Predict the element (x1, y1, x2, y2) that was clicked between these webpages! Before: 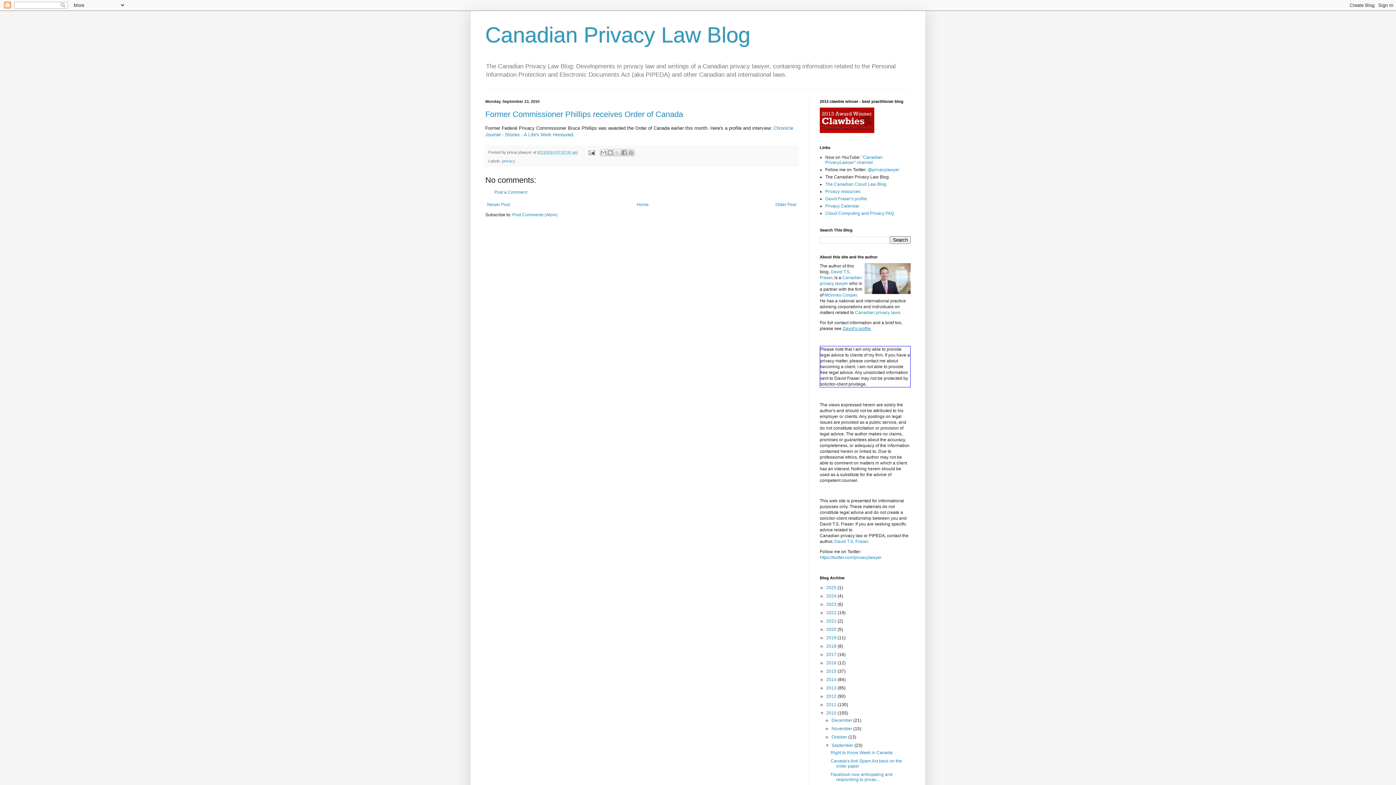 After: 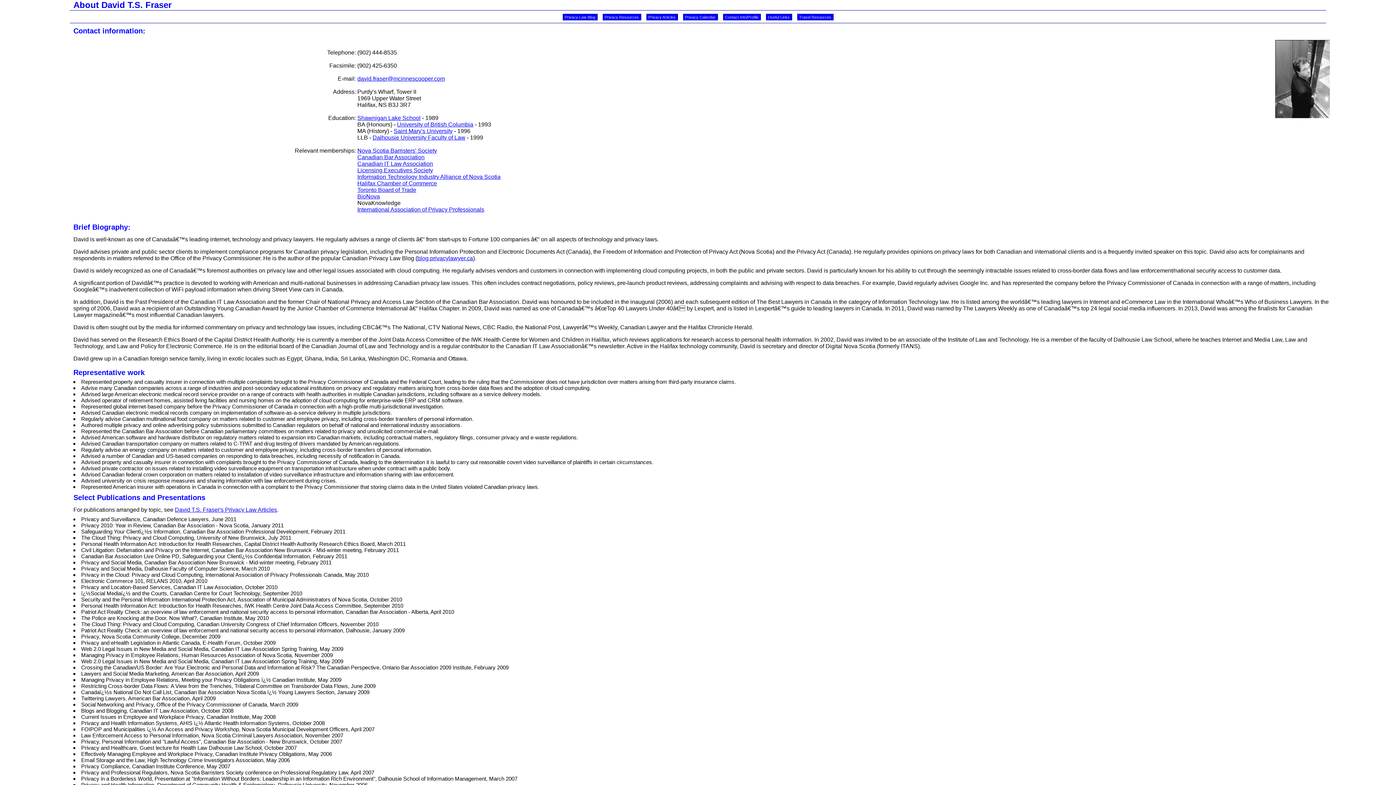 Action: bbox: (820, 275, 862, 286) label: Canadian privacy lawyer